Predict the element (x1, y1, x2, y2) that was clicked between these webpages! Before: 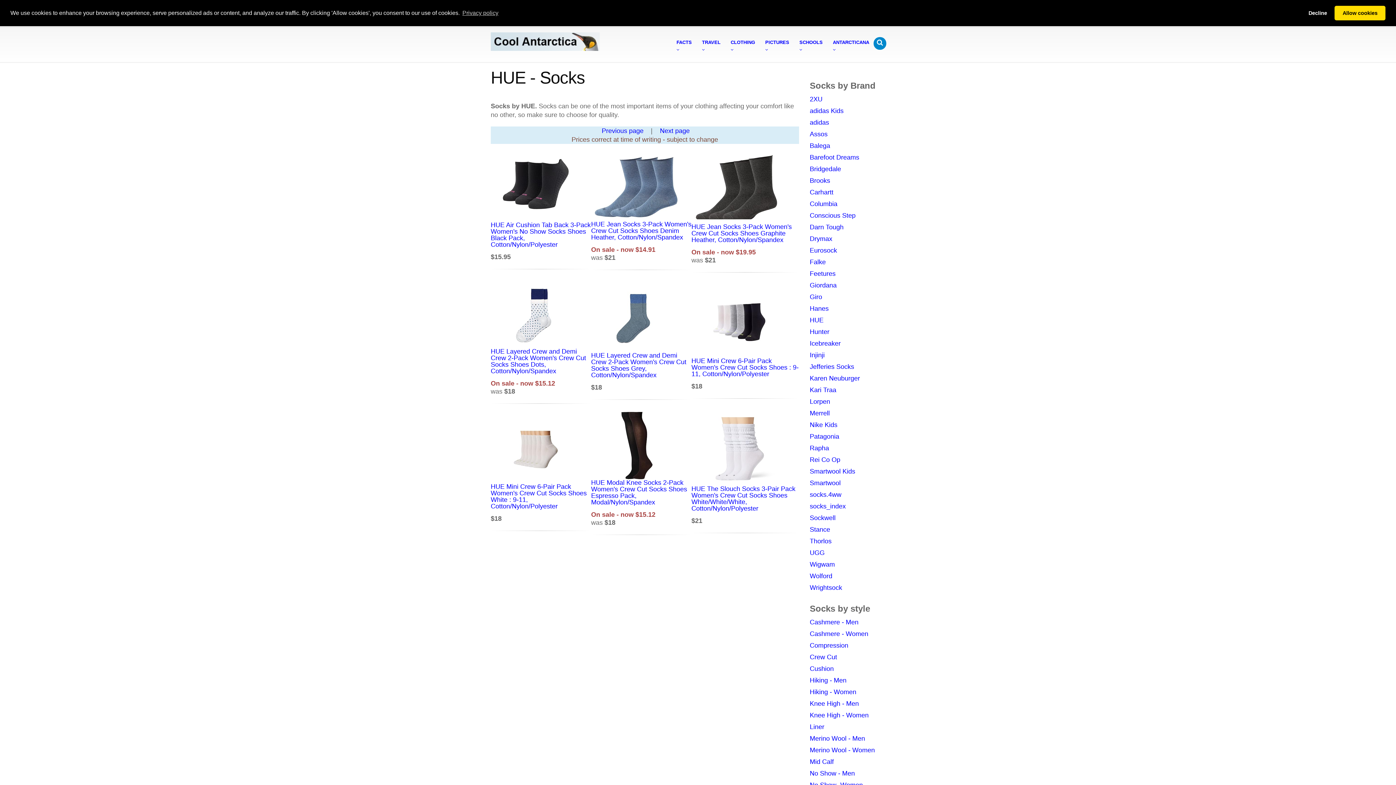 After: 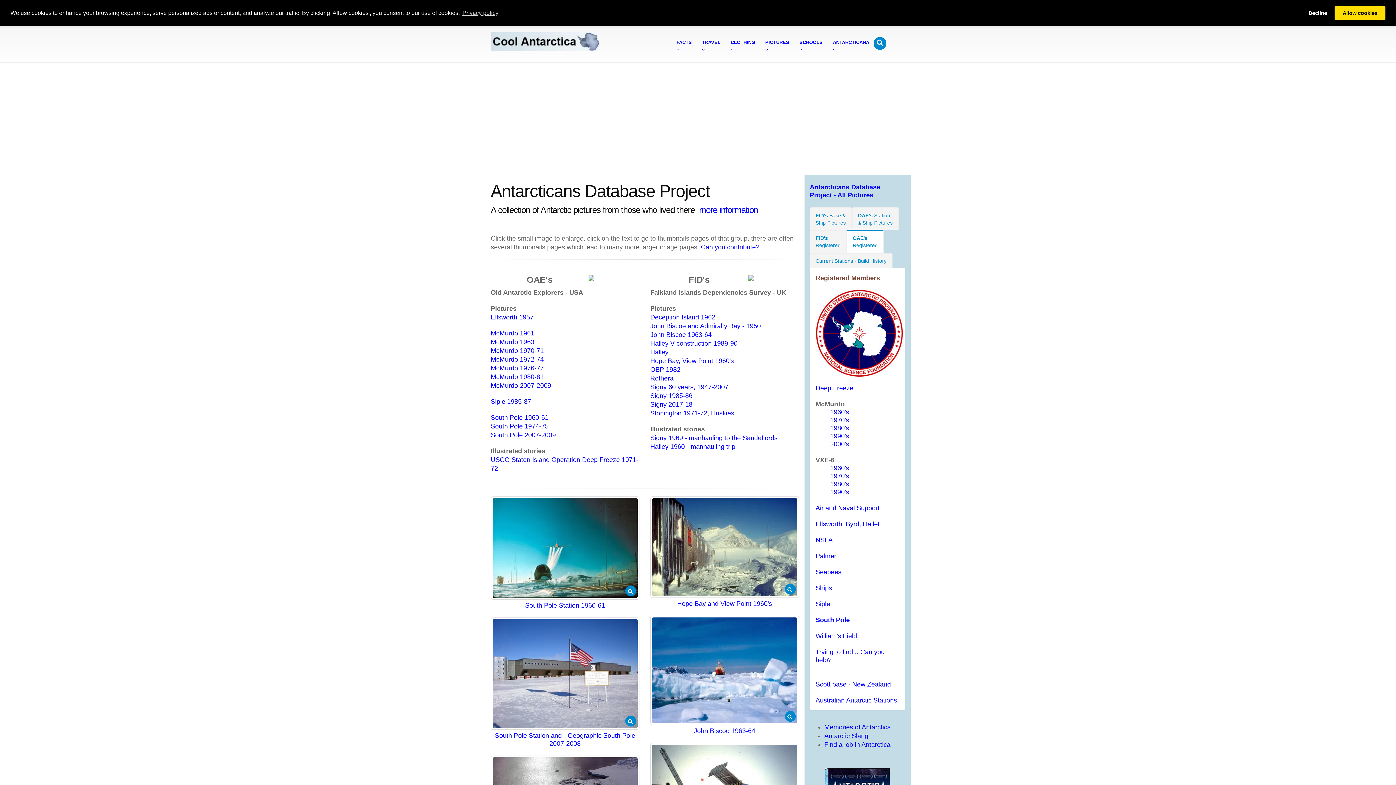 Action: bbox: (828, 35, 874, 56) label: ANTARCTICANA
